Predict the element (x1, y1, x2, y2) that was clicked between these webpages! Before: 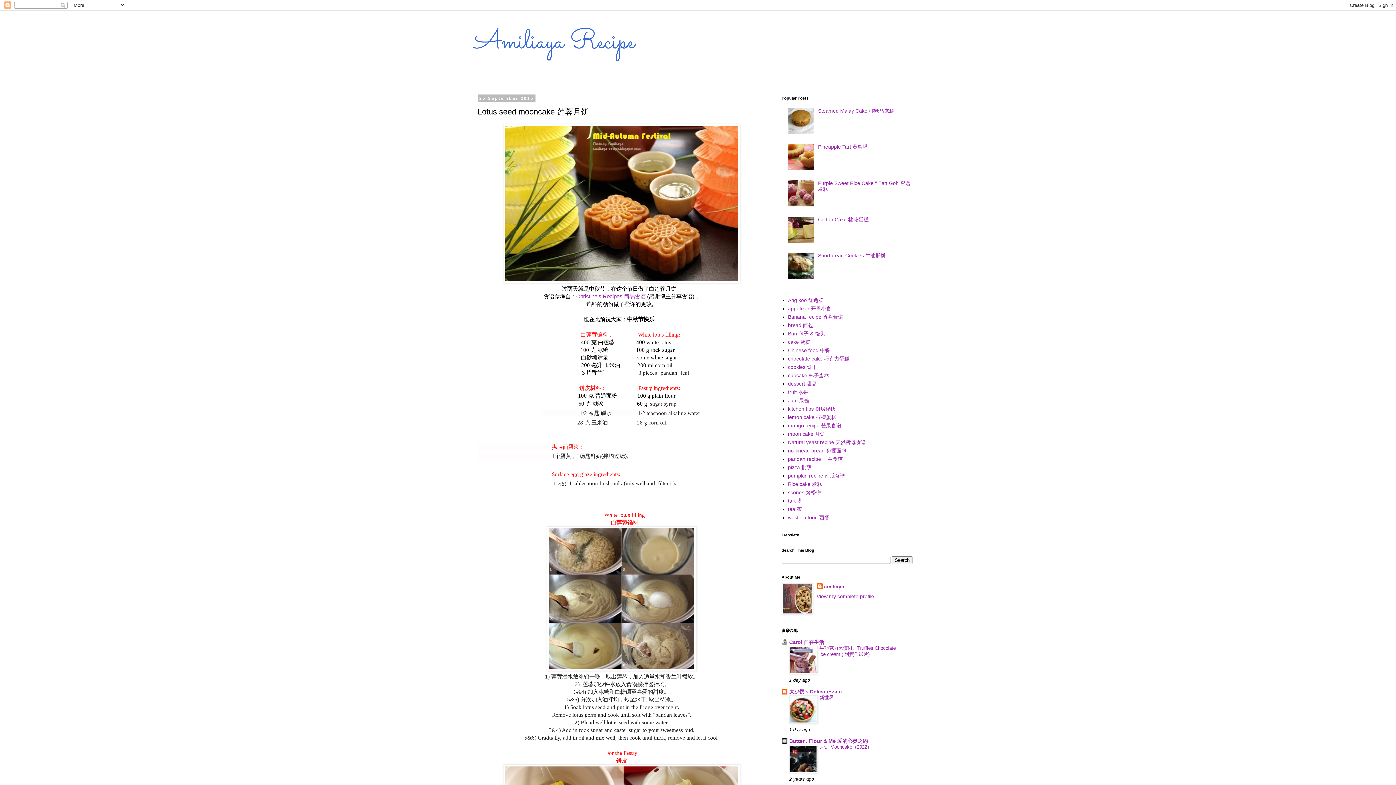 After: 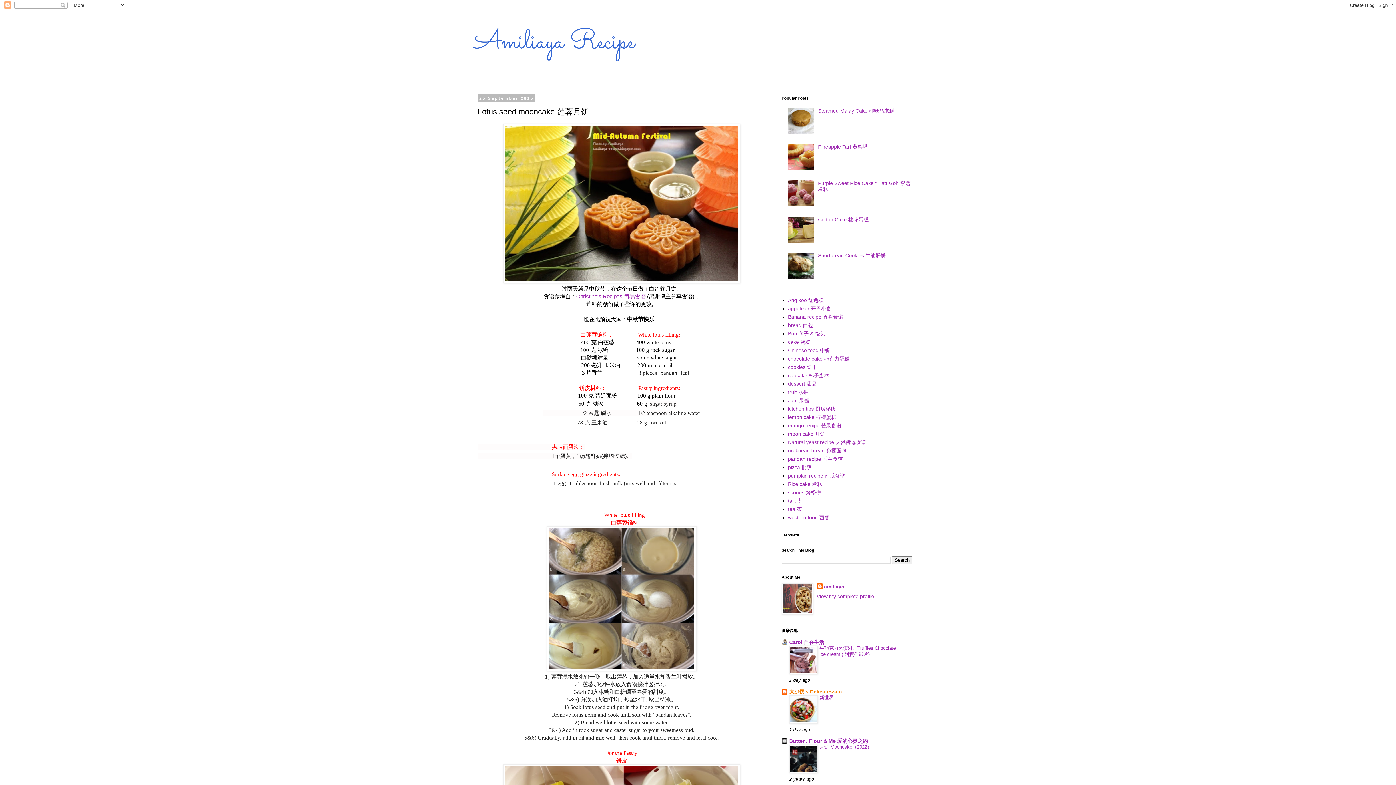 Action: bbox: (789, 689, 842, 695) label: 大少奶's Delicatessen